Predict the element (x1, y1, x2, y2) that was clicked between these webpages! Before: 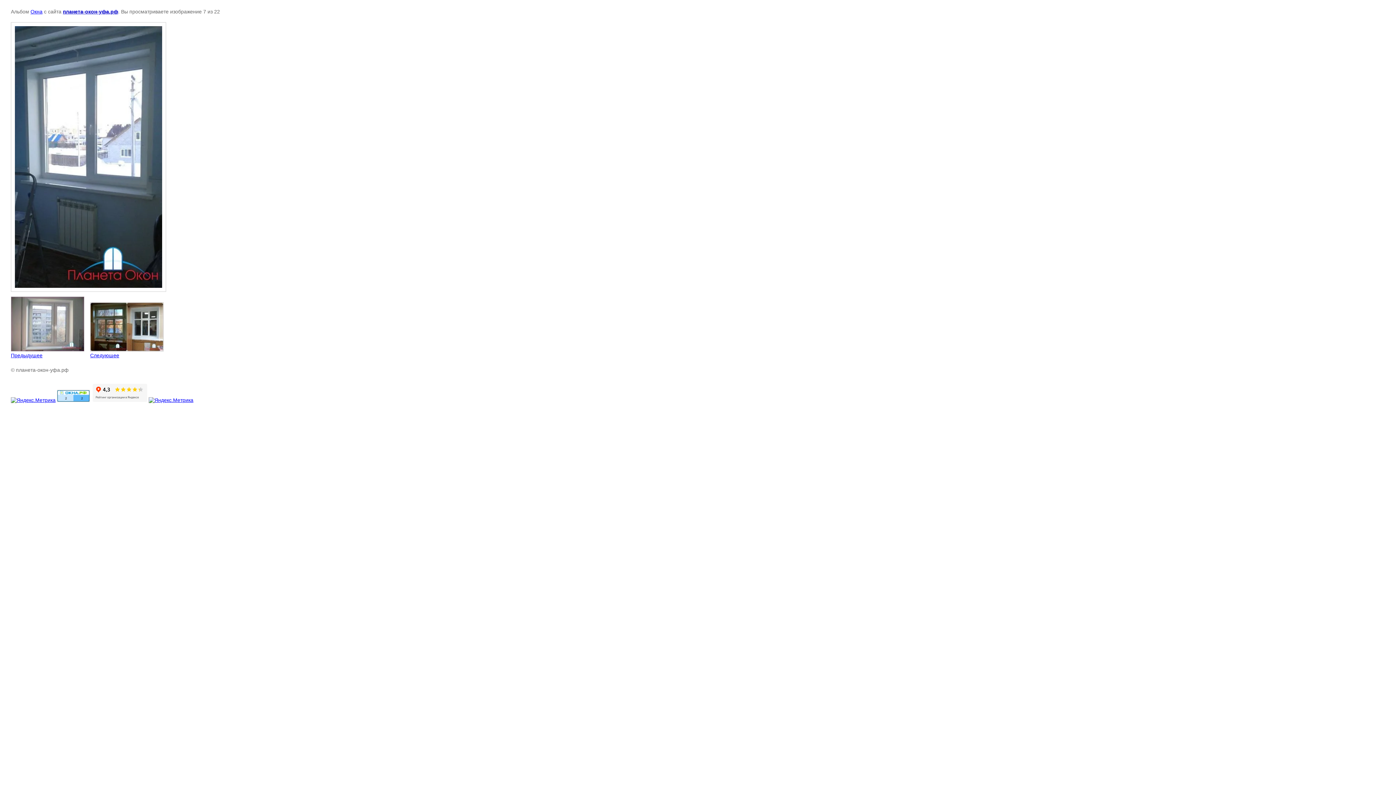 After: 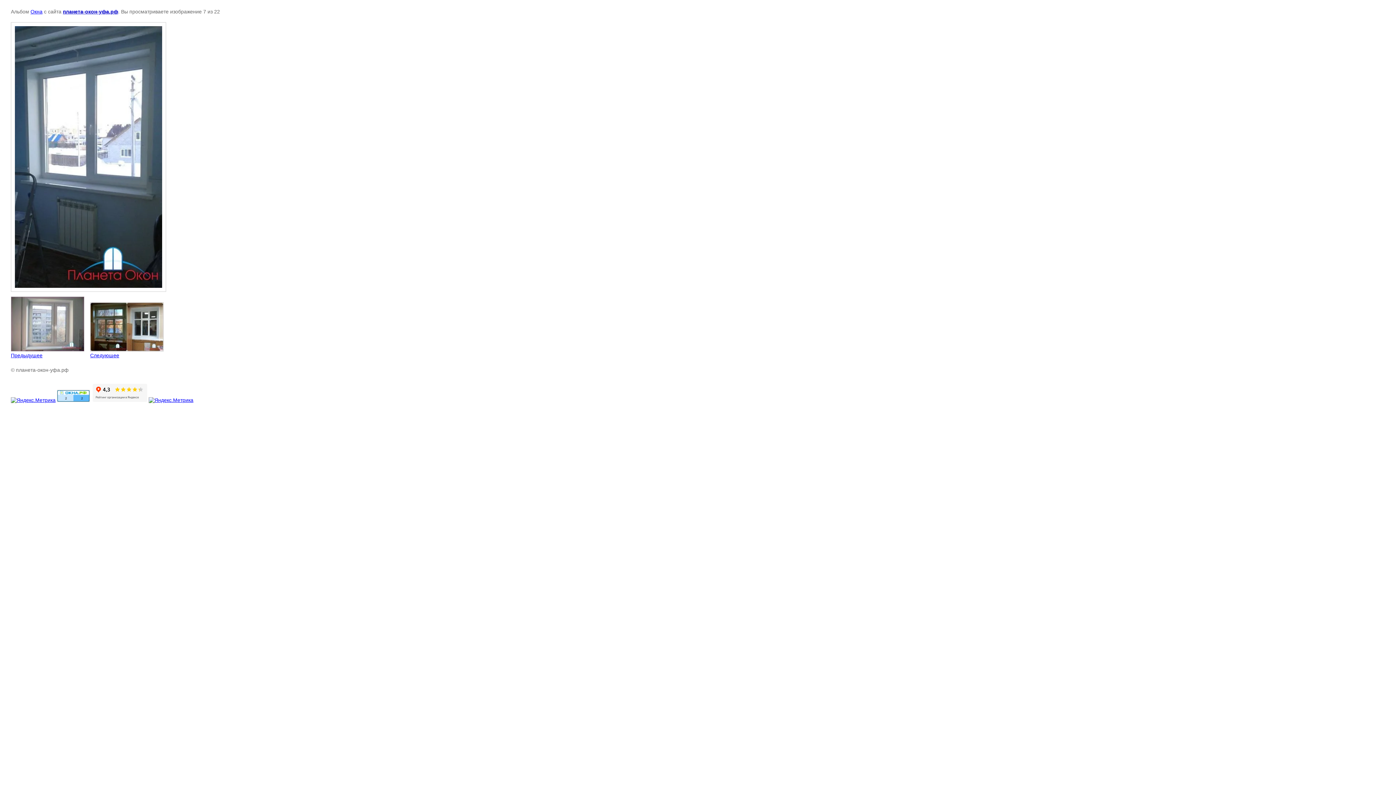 Action: bbox: (148, 397, 193, 403)